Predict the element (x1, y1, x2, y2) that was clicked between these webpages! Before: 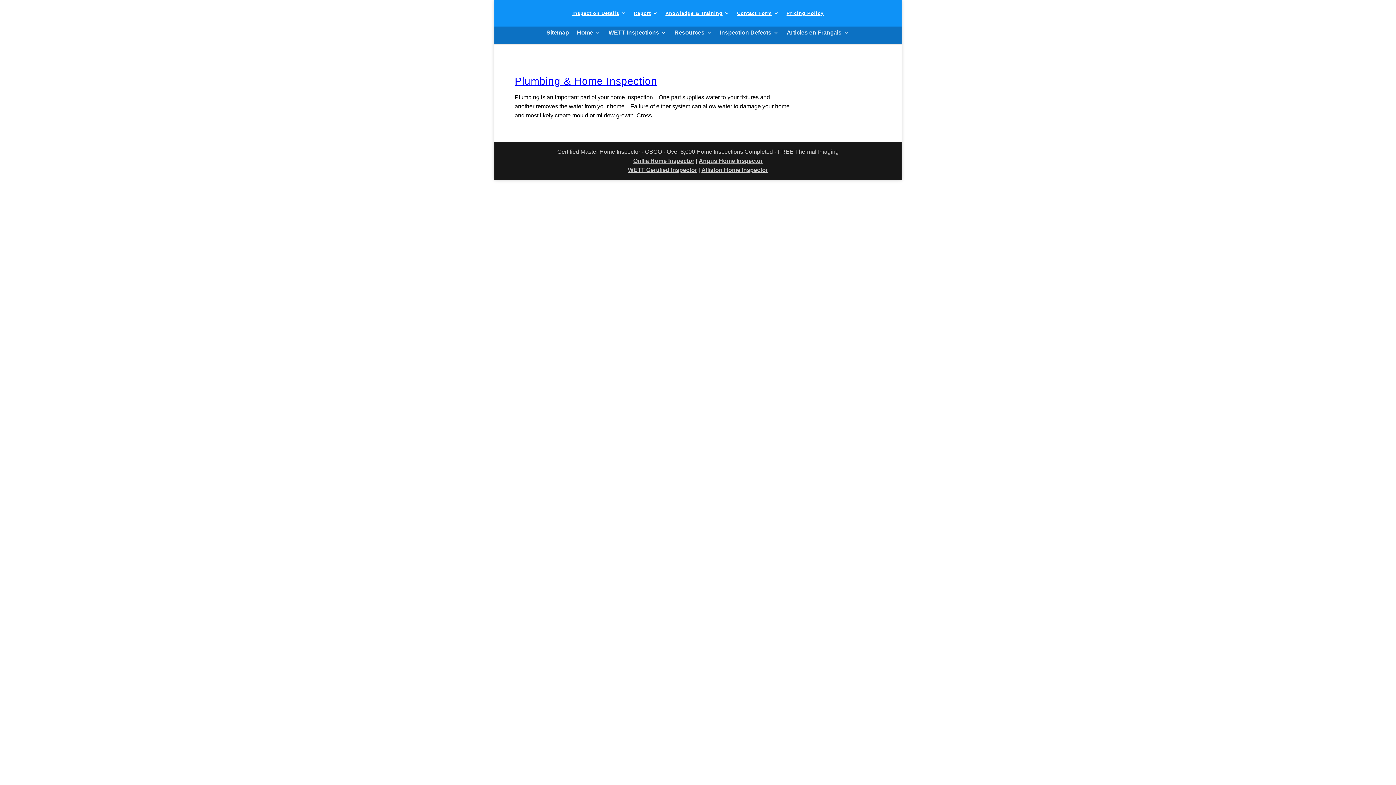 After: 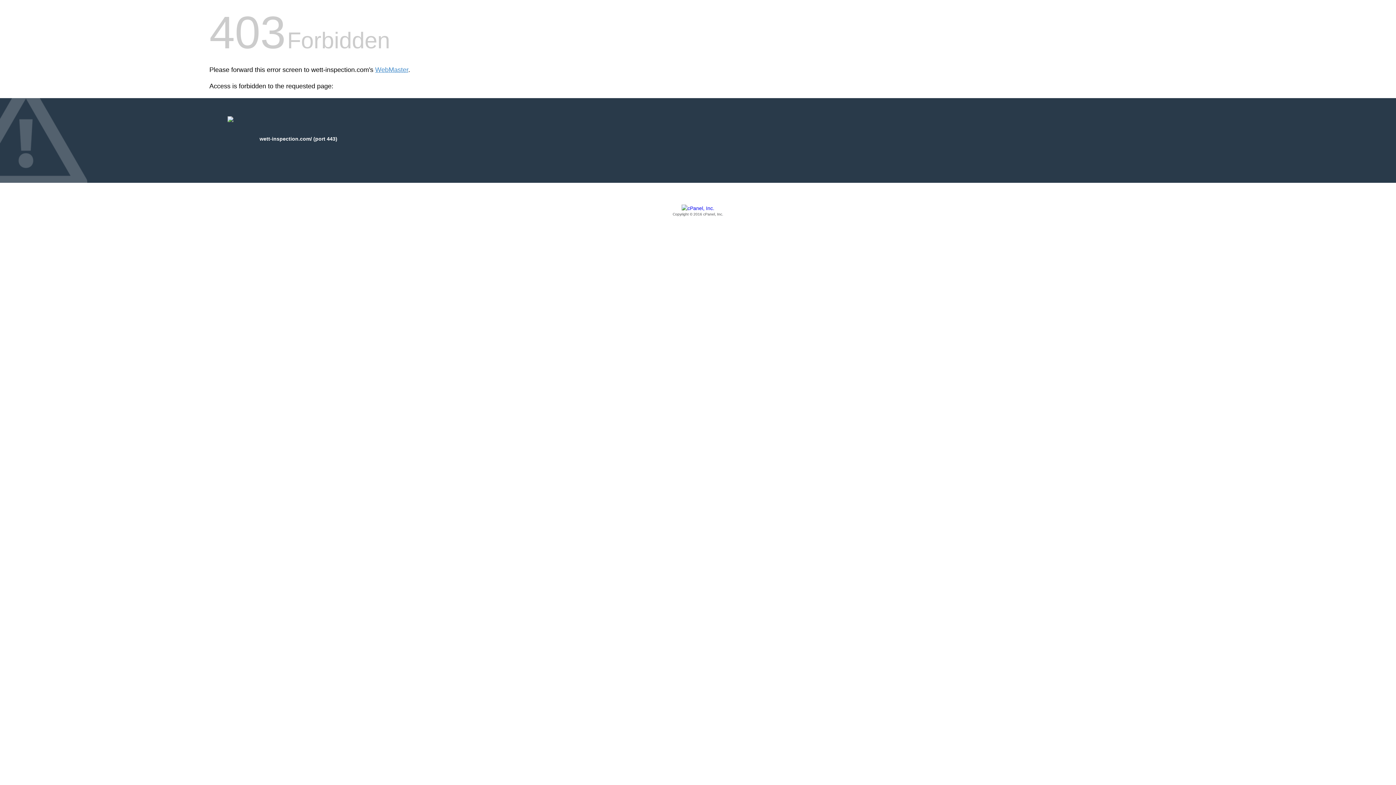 Action: label: WETT Certified Inspector bbox: (628, 166, 697, 173)